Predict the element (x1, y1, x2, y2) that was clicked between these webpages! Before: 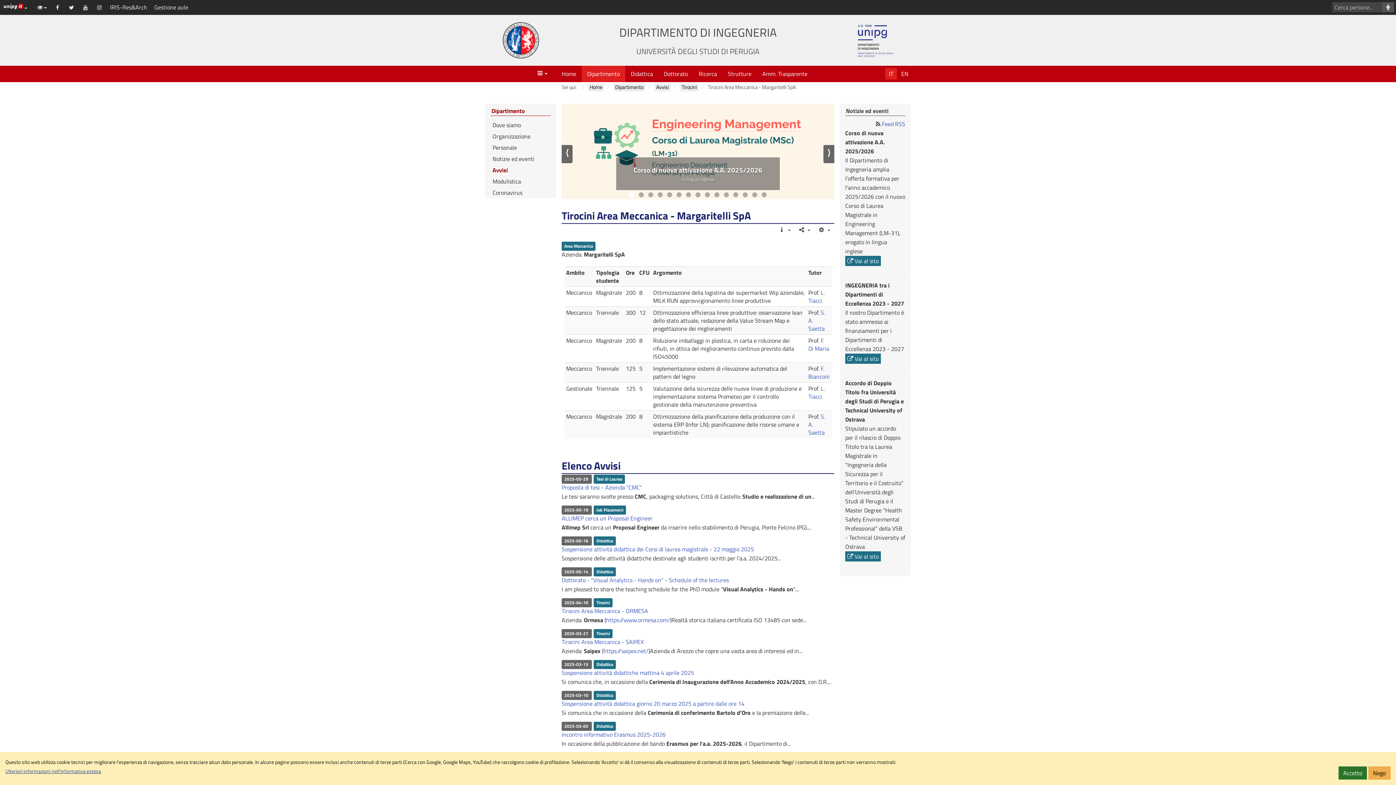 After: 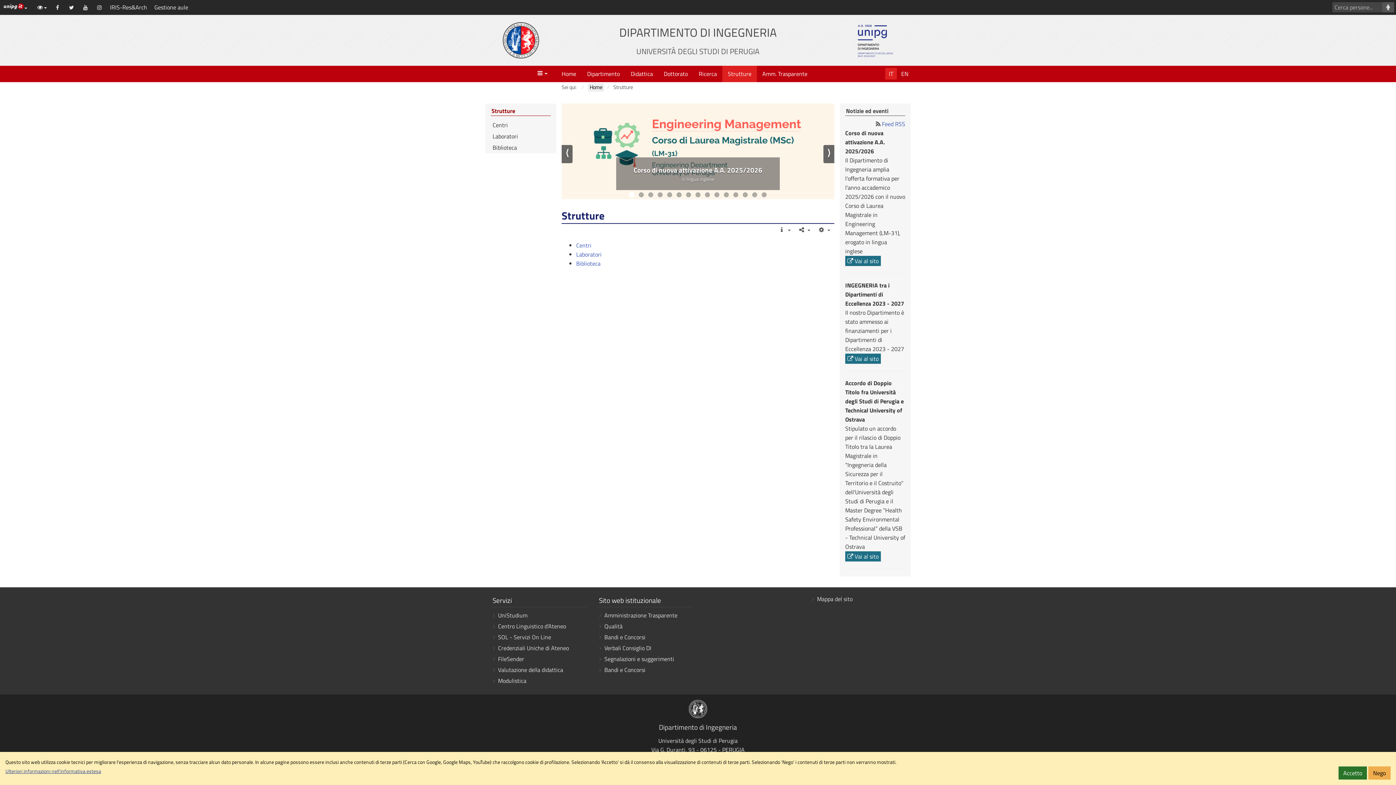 Action: label: Strutture bbox: (722, 65, 757, 82)